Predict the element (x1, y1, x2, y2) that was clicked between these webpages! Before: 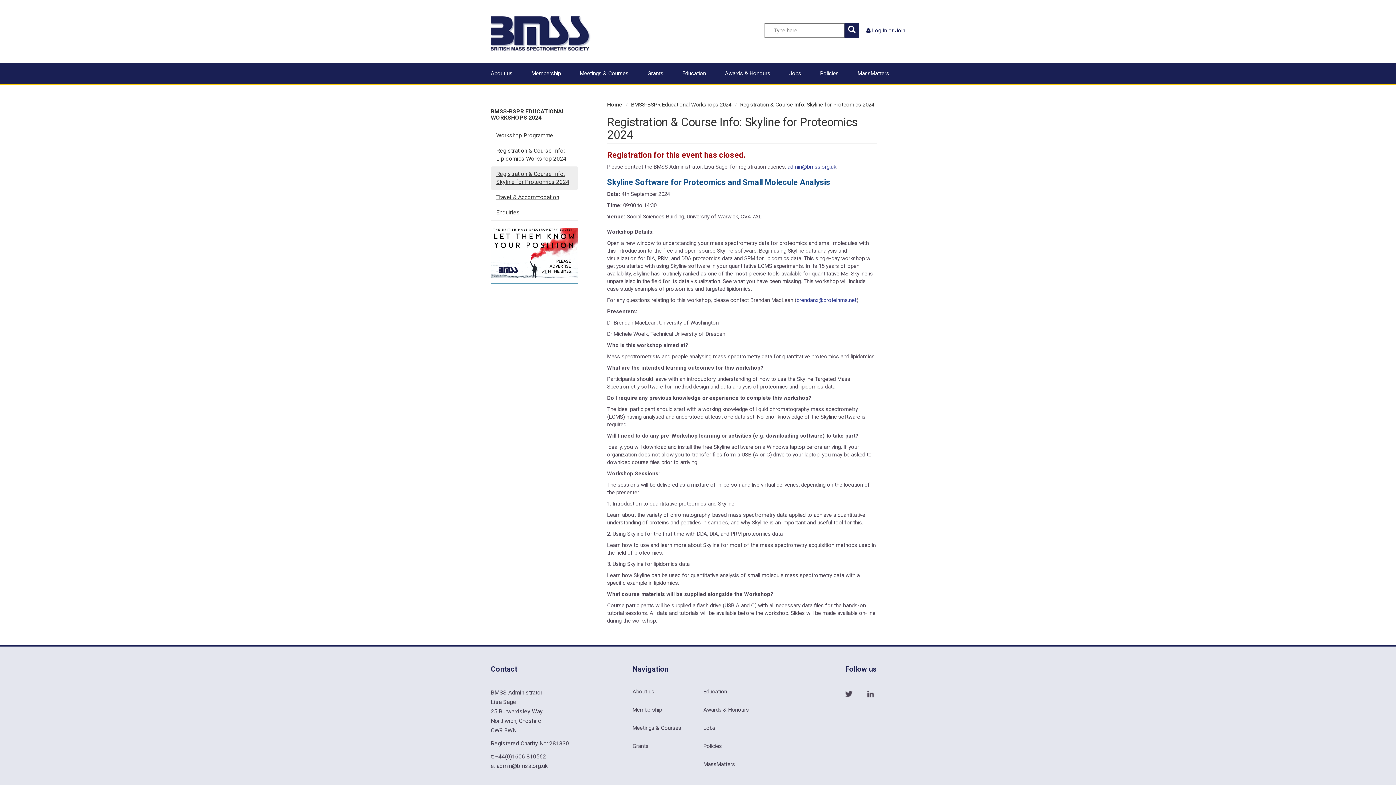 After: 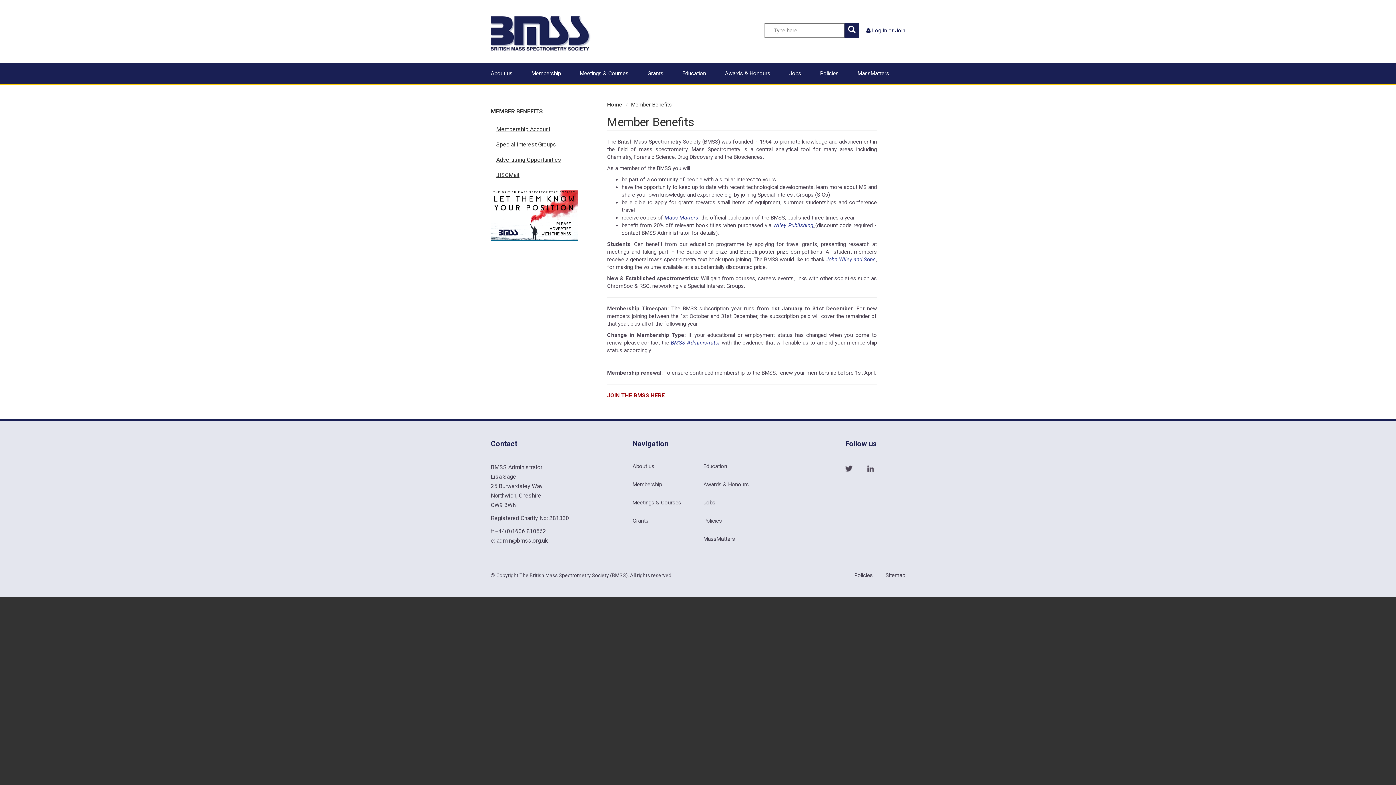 Action: bbox: (531, 69, 561, 77) label: Membership